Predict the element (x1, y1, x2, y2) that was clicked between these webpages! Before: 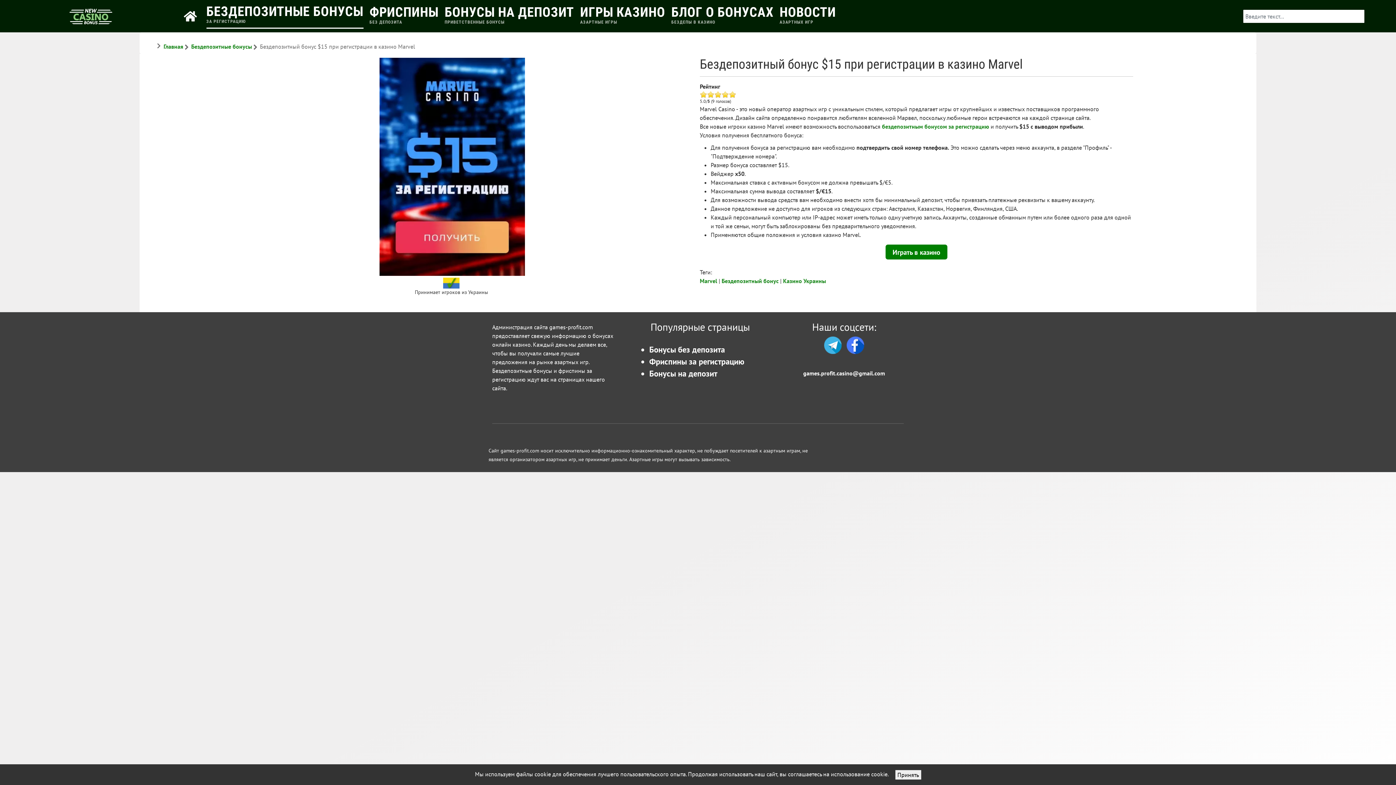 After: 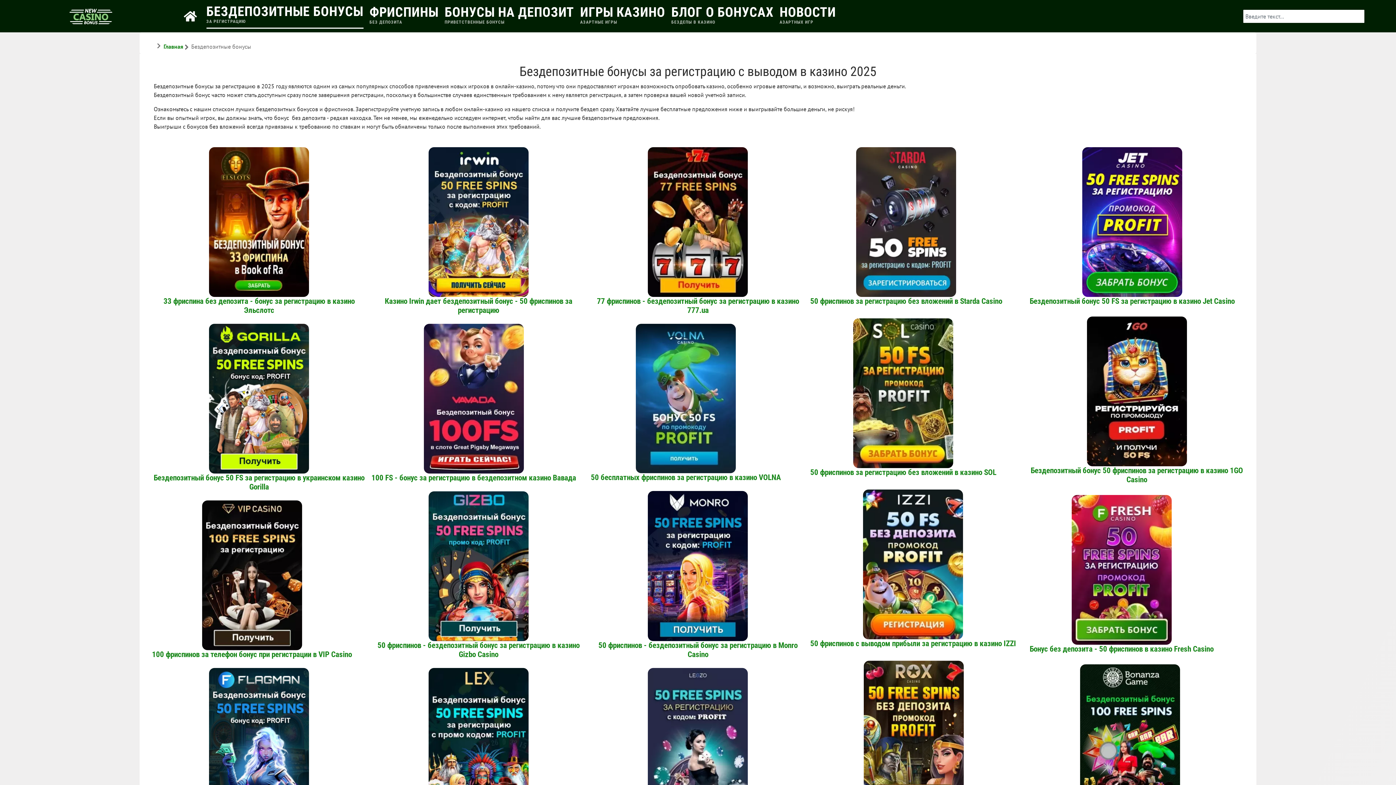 Action: label: бездепозитным бонусом за регистрацию bbox: (882, 122, 989, 130)